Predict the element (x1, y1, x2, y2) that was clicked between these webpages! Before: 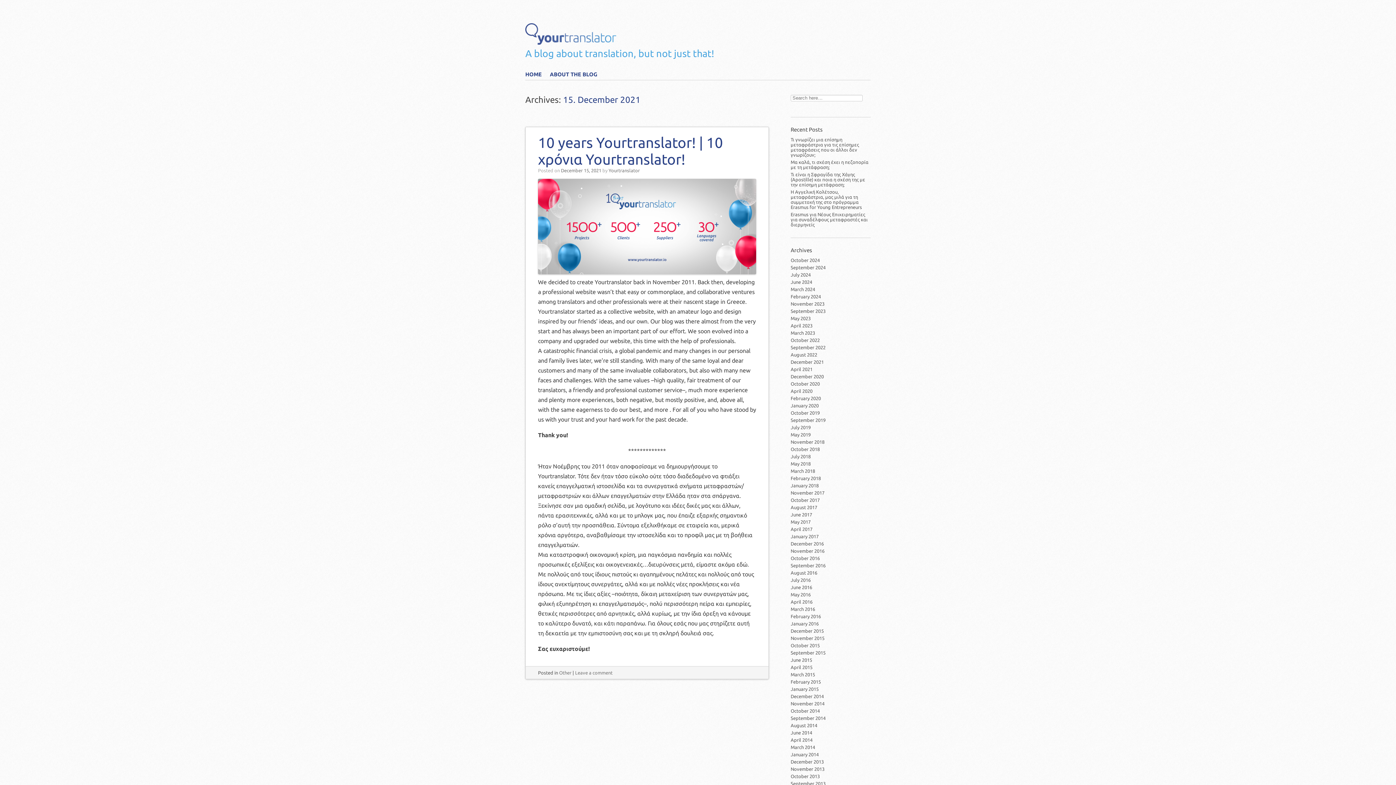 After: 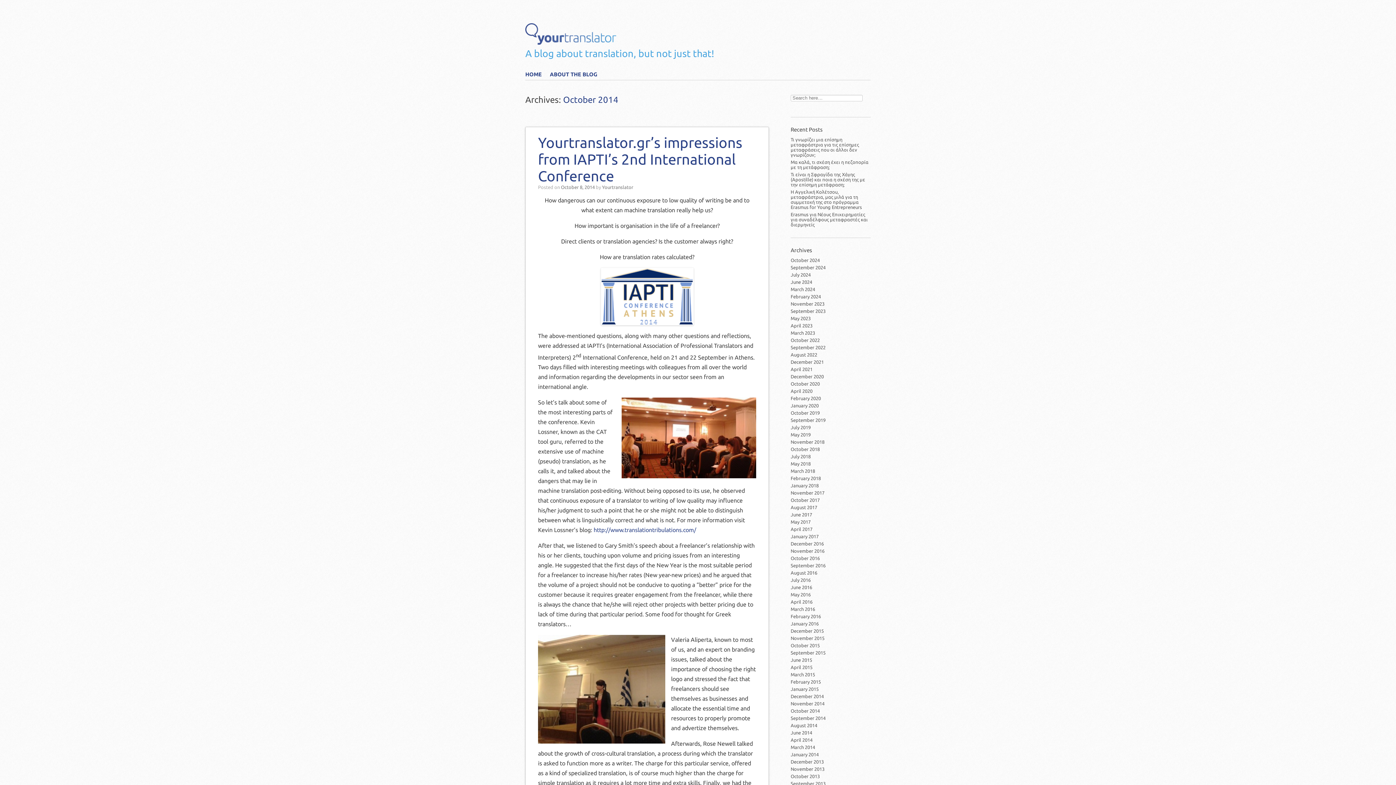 Action: bbox: (790, 707, 870, 714) label: October 2014